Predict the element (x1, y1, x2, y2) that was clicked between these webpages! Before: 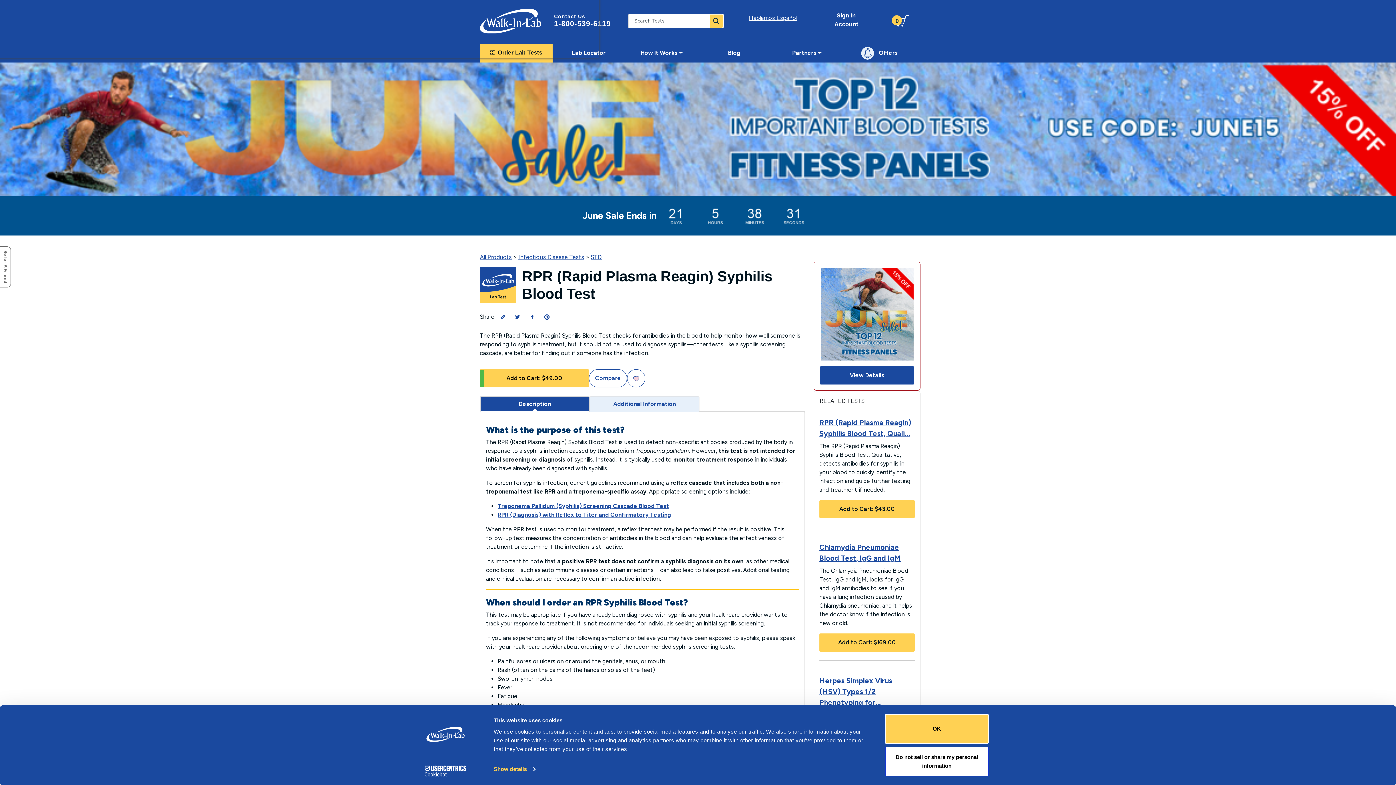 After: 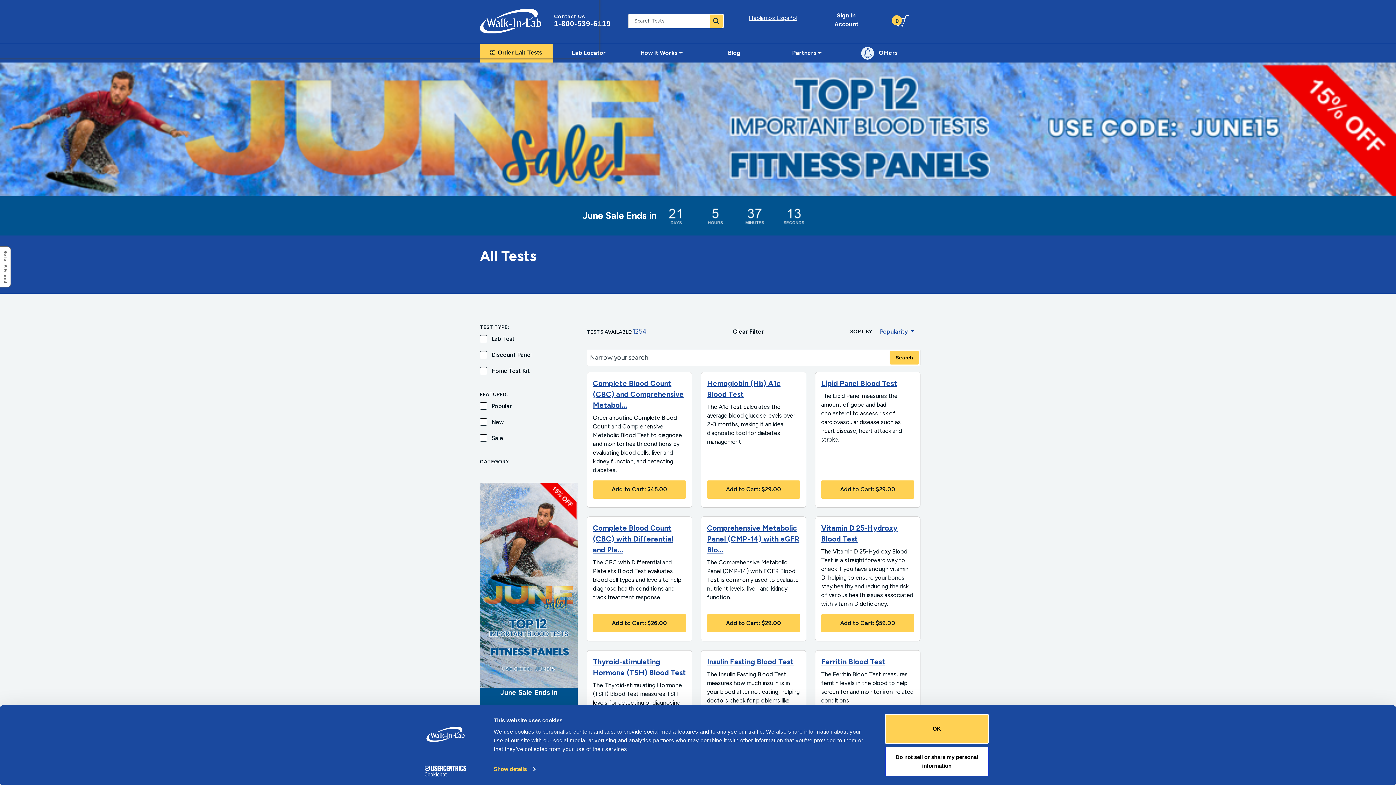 Action: label: All Products bbox: (480, 253, 512, 260)